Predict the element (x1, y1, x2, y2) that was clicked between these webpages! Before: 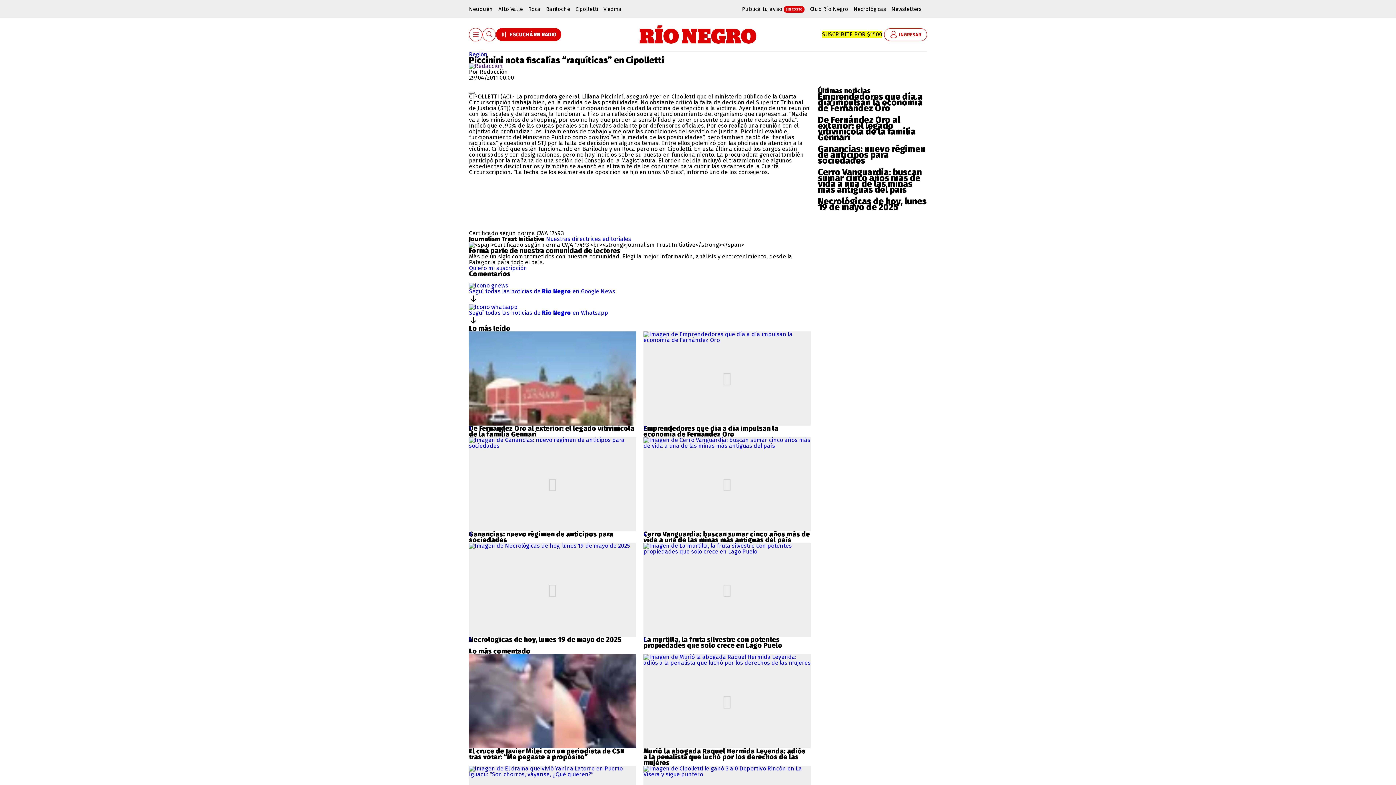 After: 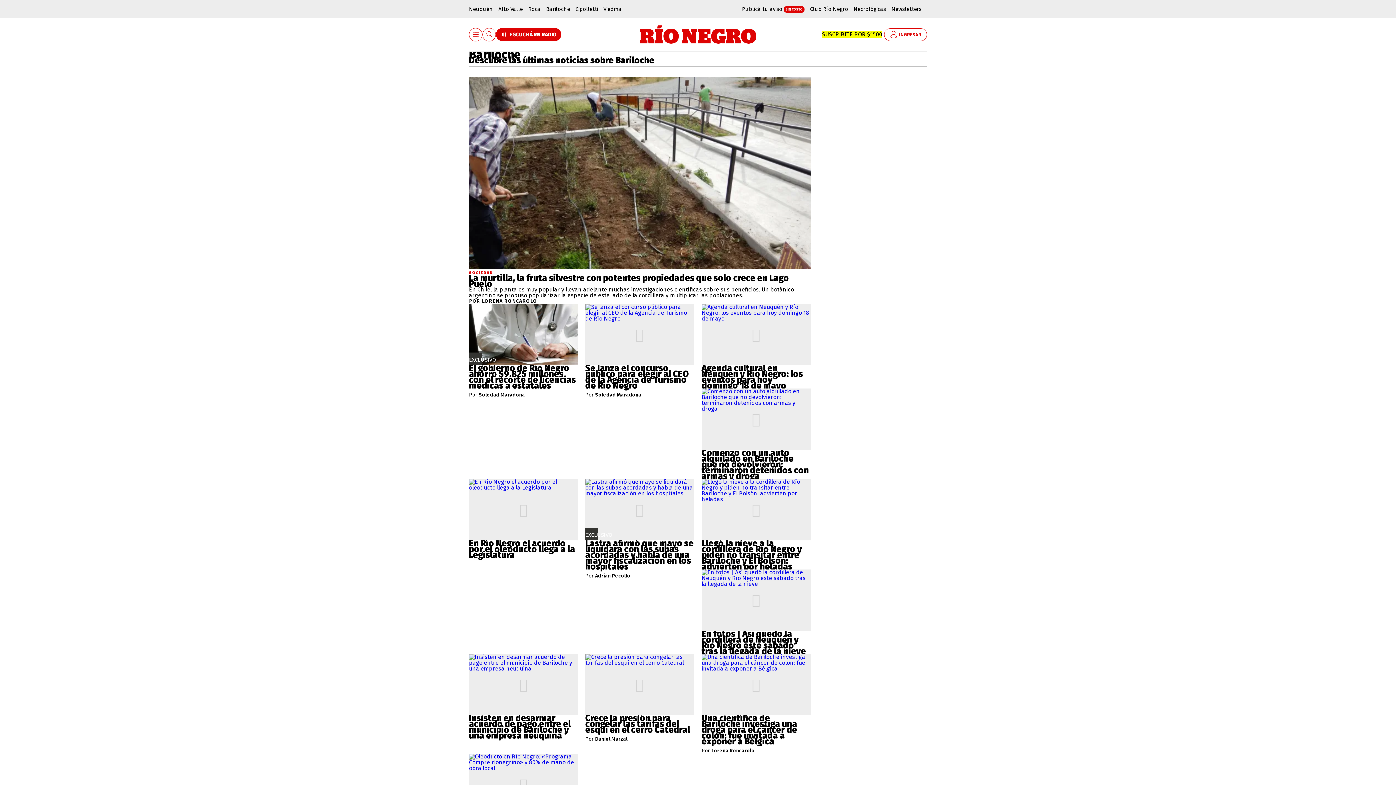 Action: bbox: (546, 0, 570, 18) label: Bariloche